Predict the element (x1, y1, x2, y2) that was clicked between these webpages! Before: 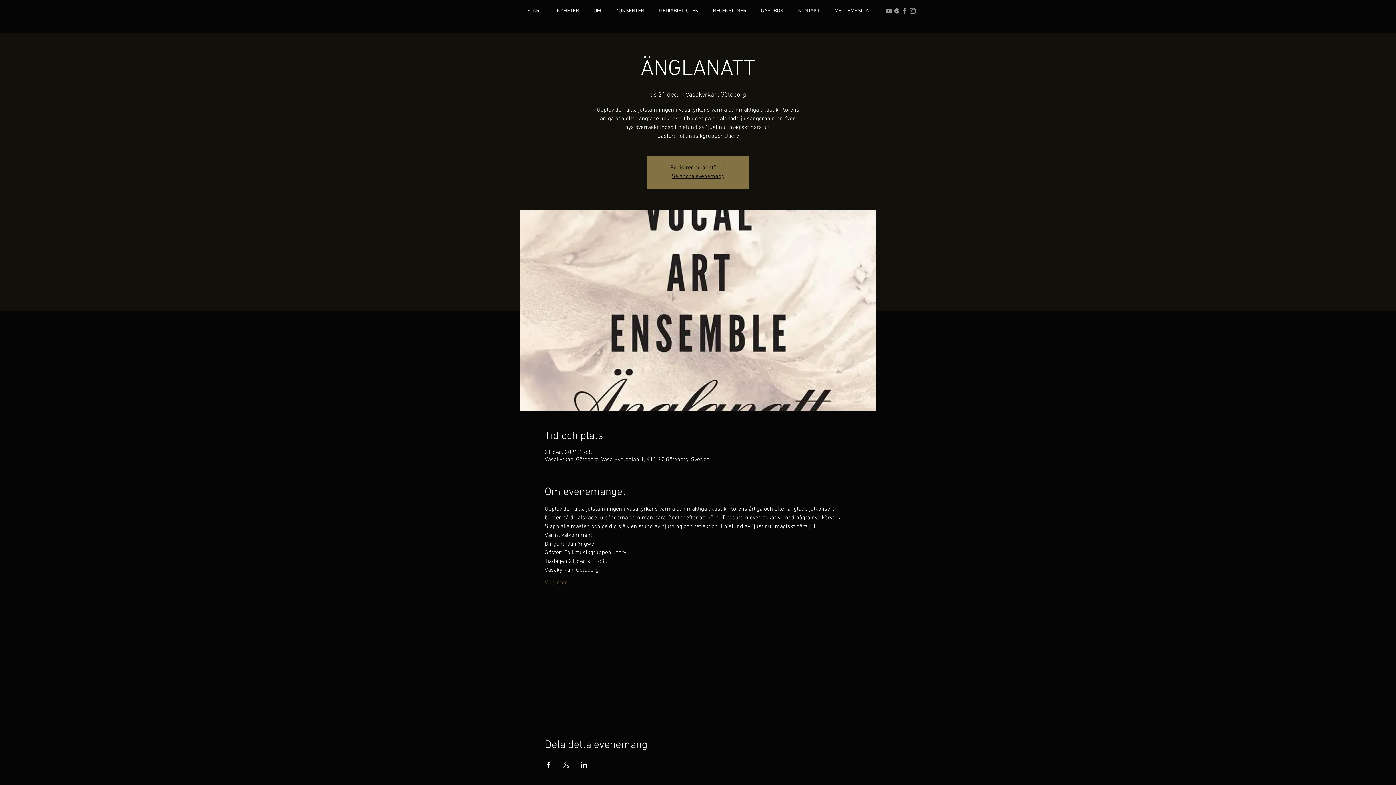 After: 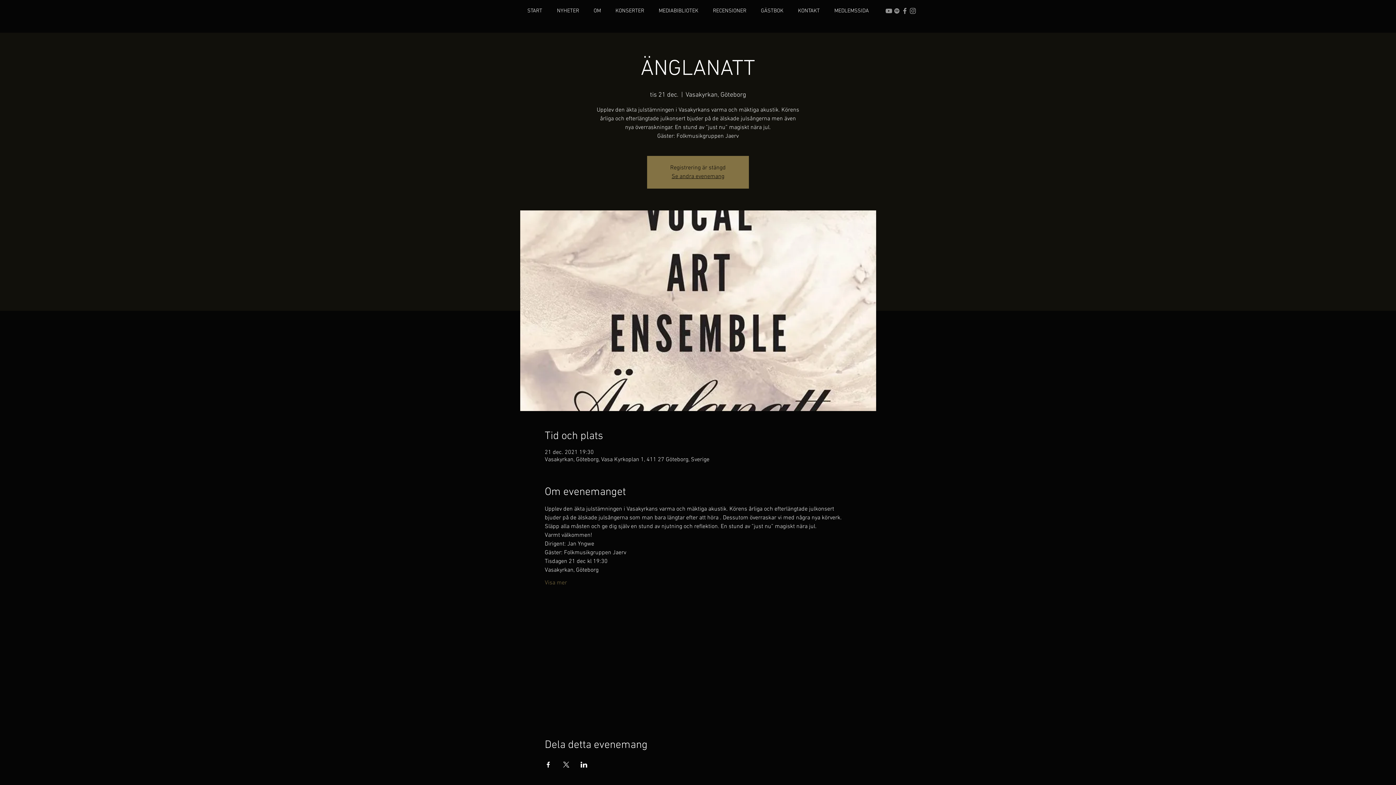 Action: bbox: (651, 6, 705, 15) label: MEDIABIBLIOTEK